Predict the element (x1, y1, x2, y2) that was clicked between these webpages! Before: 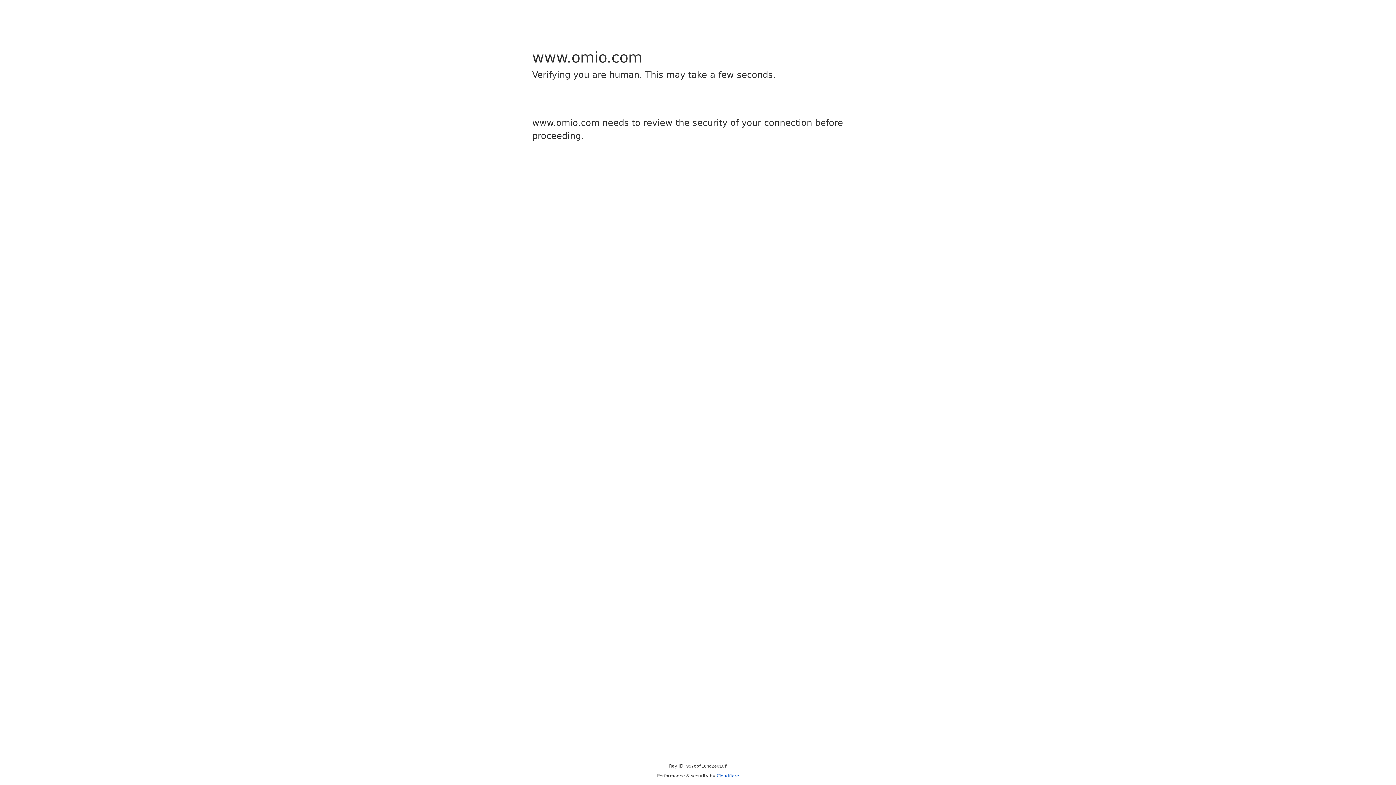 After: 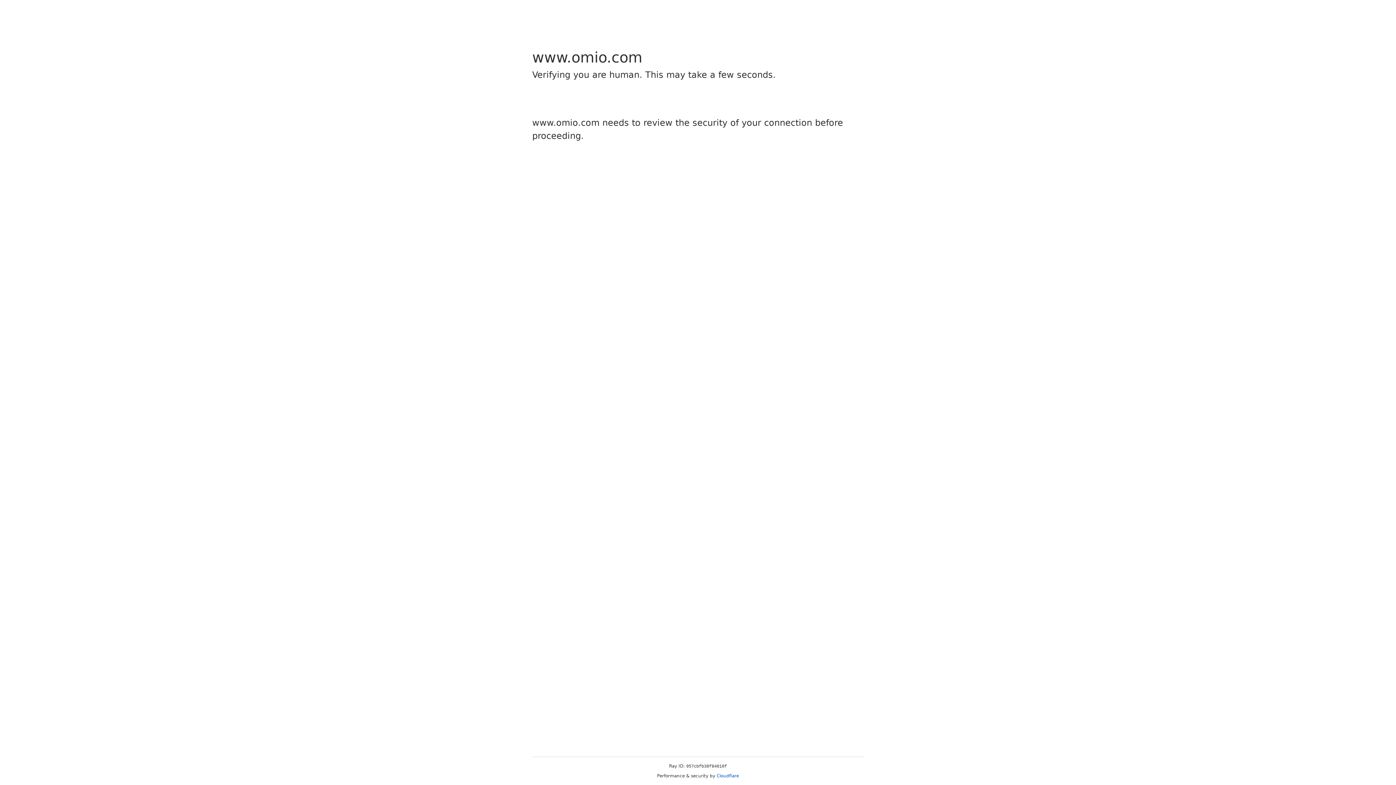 Action: bbox: (716, 773, 739, 778) label: Cloudflare